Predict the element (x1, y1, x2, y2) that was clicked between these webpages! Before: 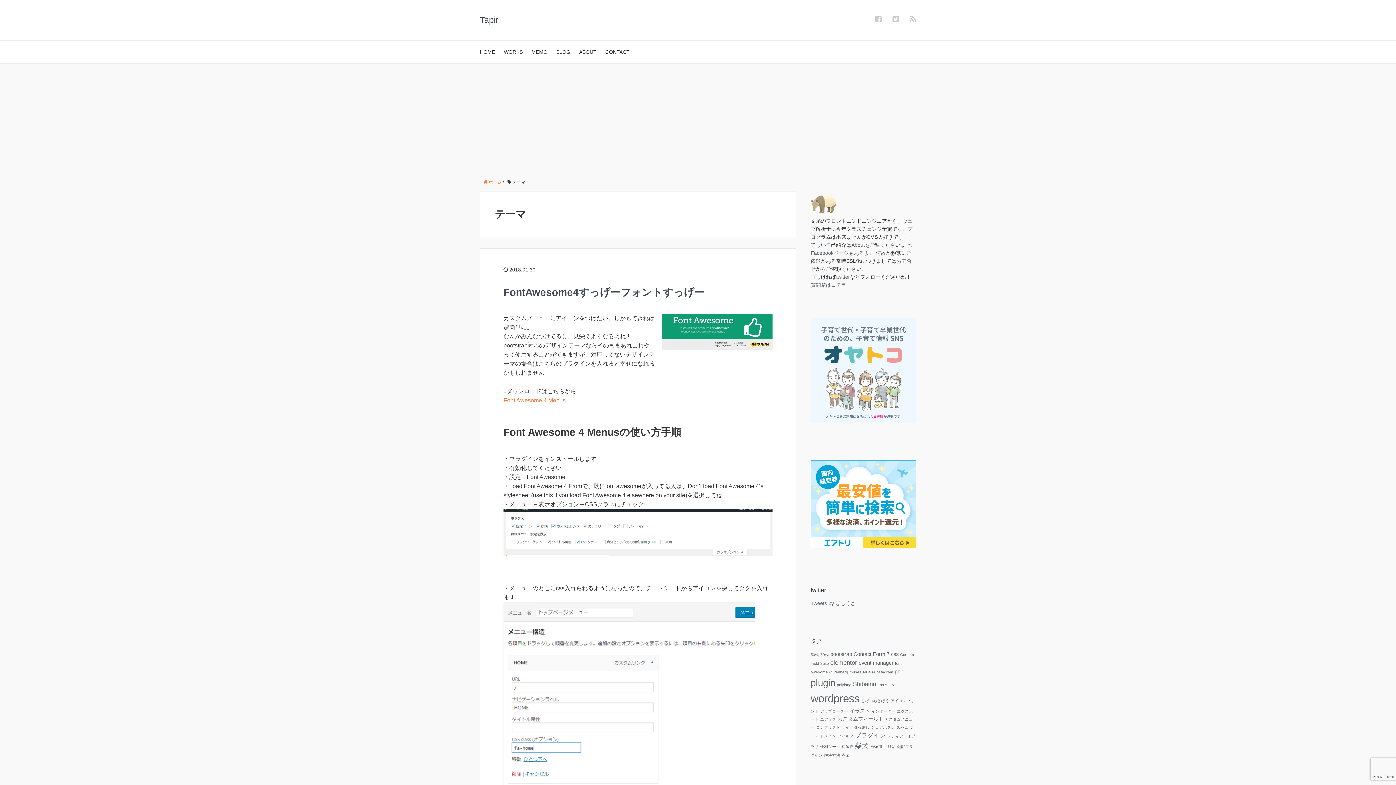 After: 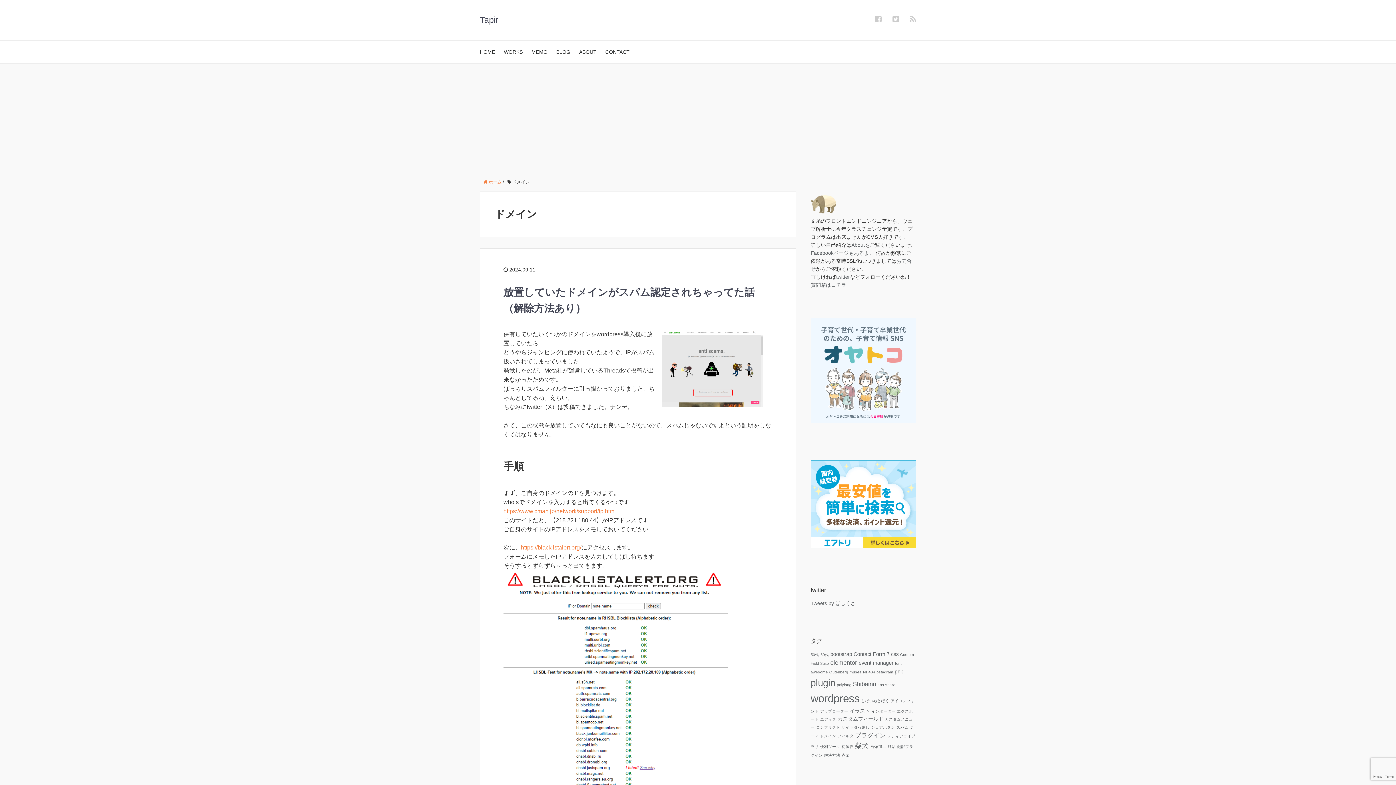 Action: bbox: (820, 734, 836, 738) label: ドメイン (1個の項目)